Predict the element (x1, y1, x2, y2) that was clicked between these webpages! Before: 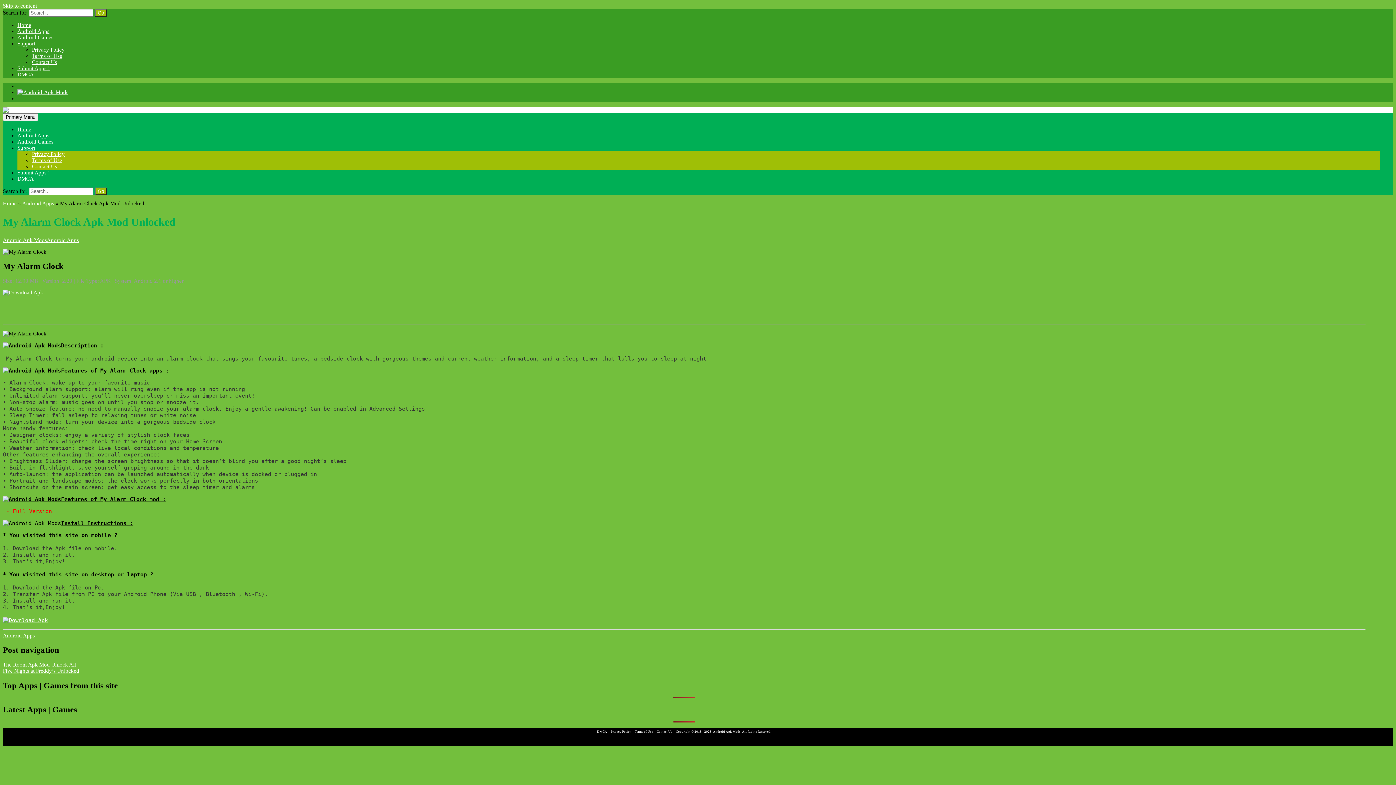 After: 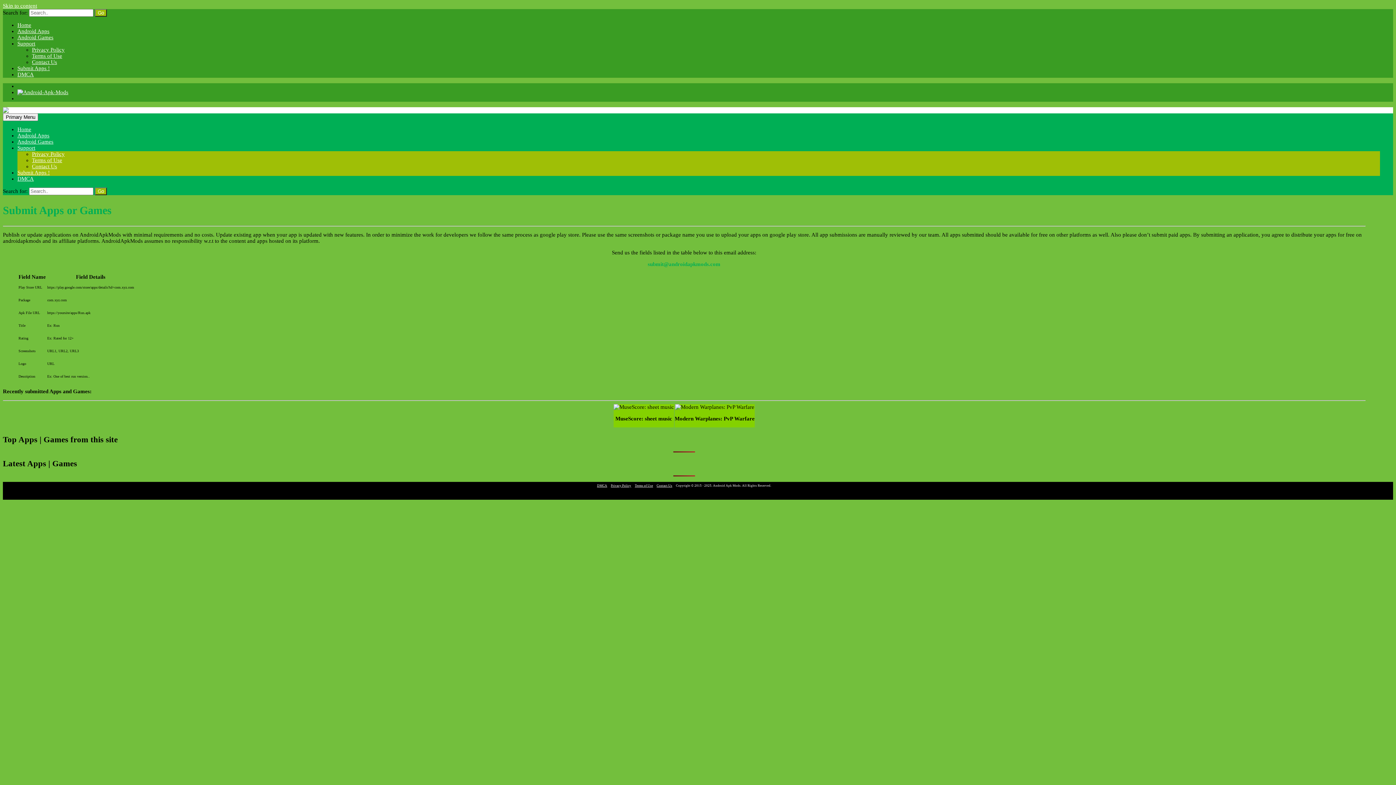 Action: label: Submit Apps ! bbox: (17, 169, 49, 175)